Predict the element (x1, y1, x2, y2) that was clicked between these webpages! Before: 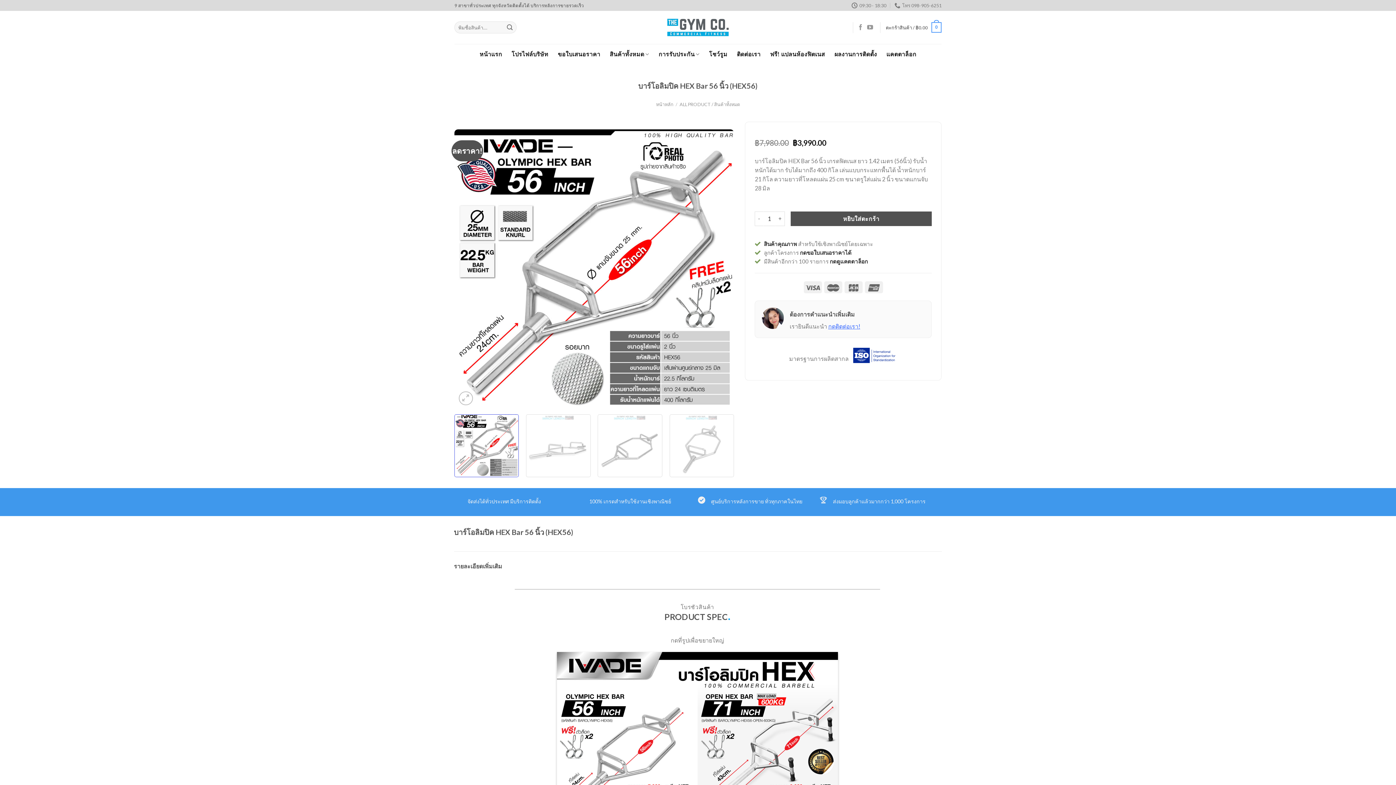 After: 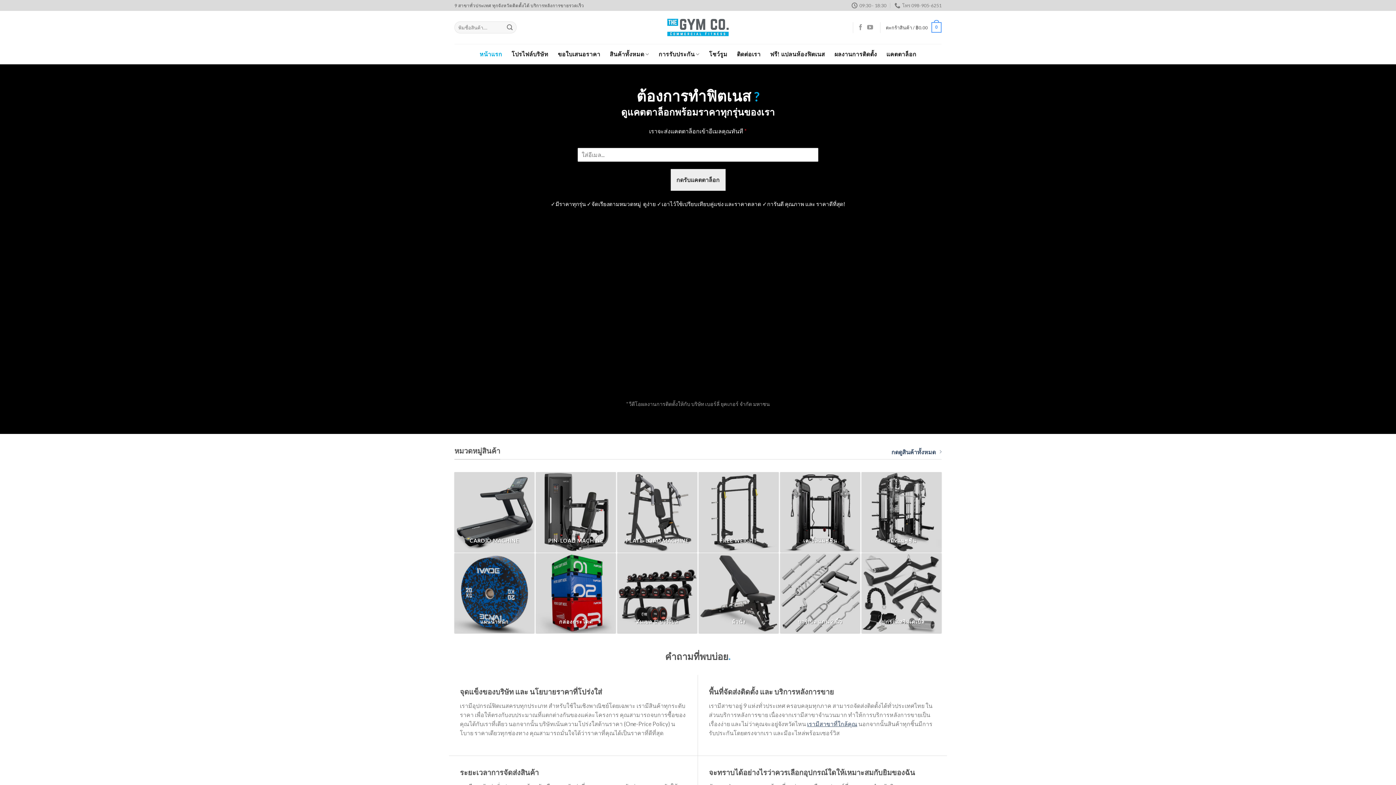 Action: label: หน้าหลัก bbox: (656, 101, 673, 107)